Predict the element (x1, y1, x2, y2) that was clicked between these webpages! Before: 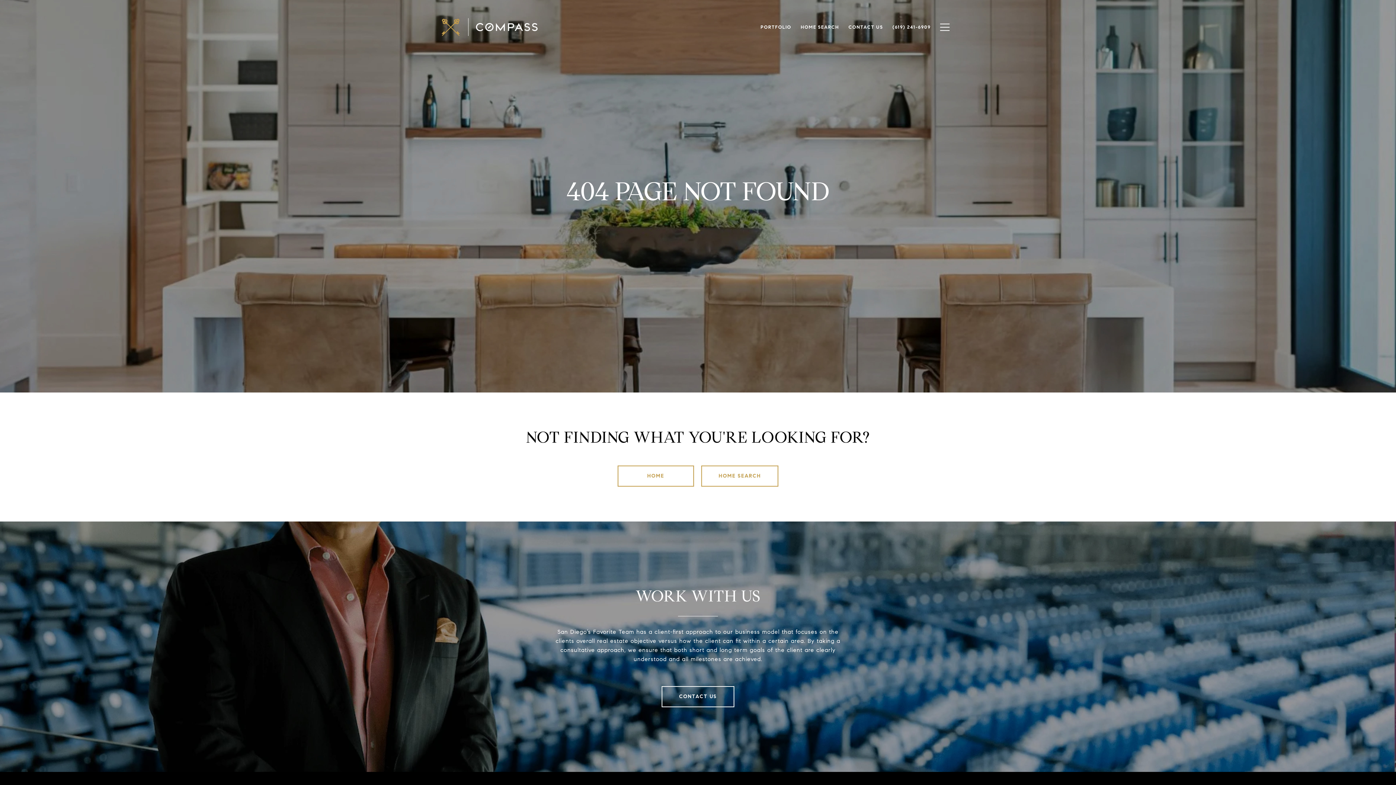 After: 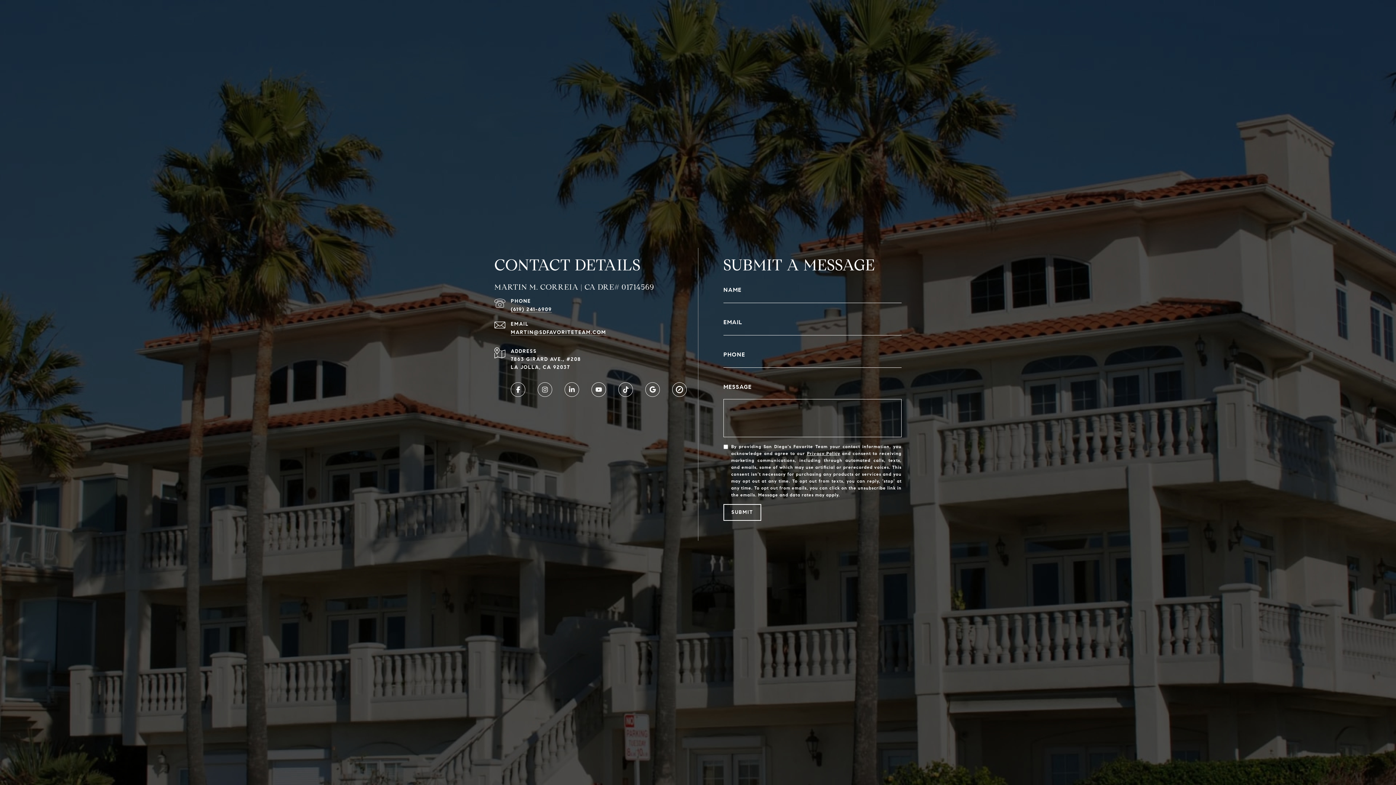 Action: bbox: (844, 20, 888, 34) label: CONTACT US